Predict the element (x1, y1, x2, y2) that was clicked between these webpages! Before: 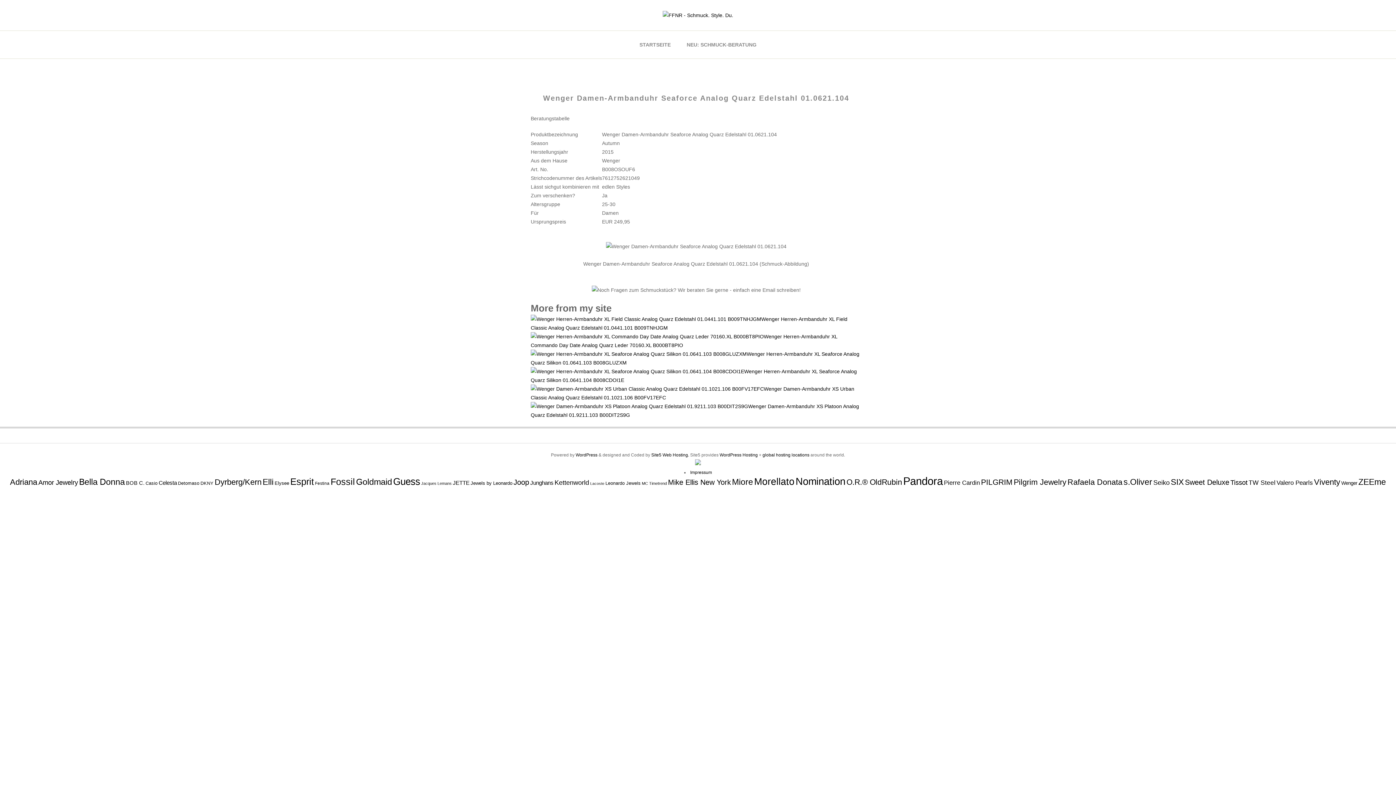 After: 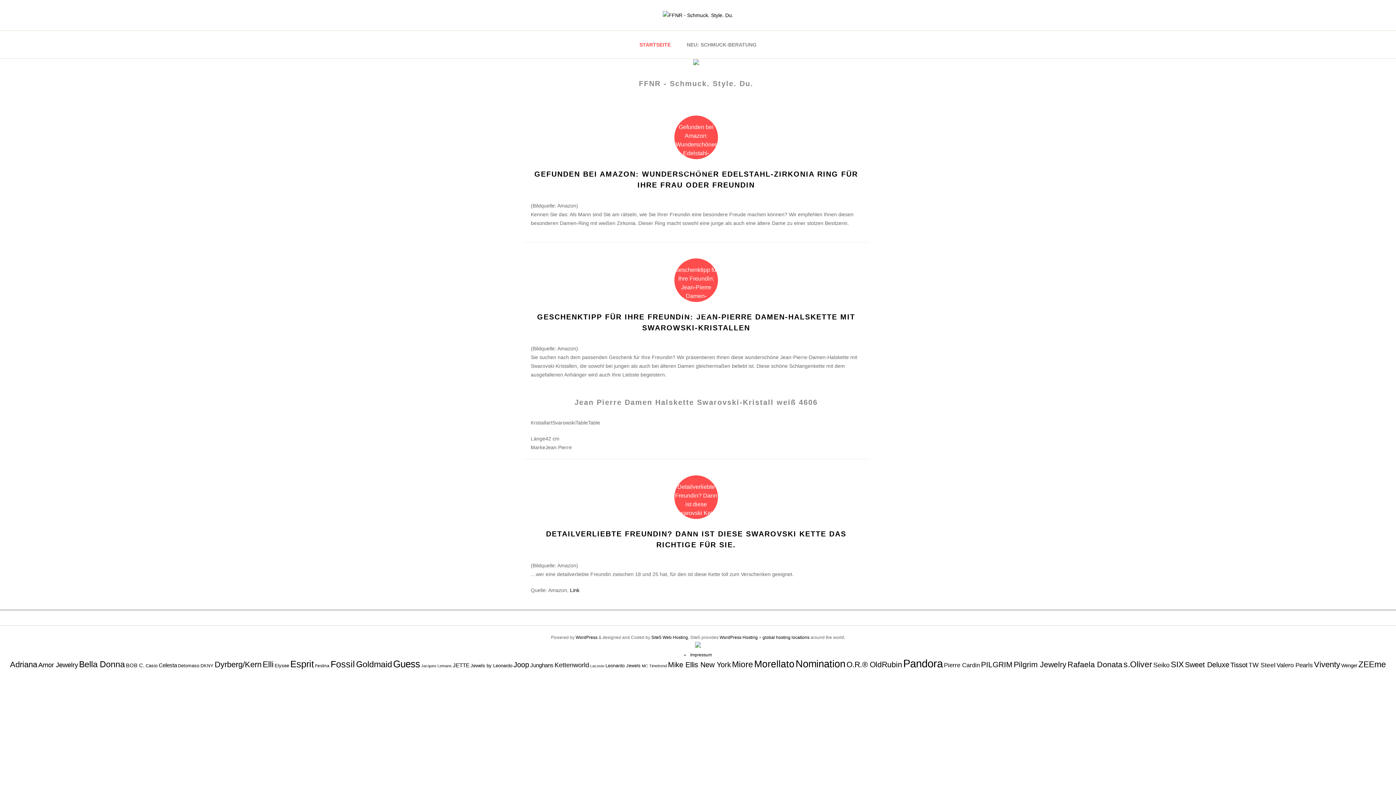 Action: bbox: (637, 34, 672, 55) label: STARTSEITE